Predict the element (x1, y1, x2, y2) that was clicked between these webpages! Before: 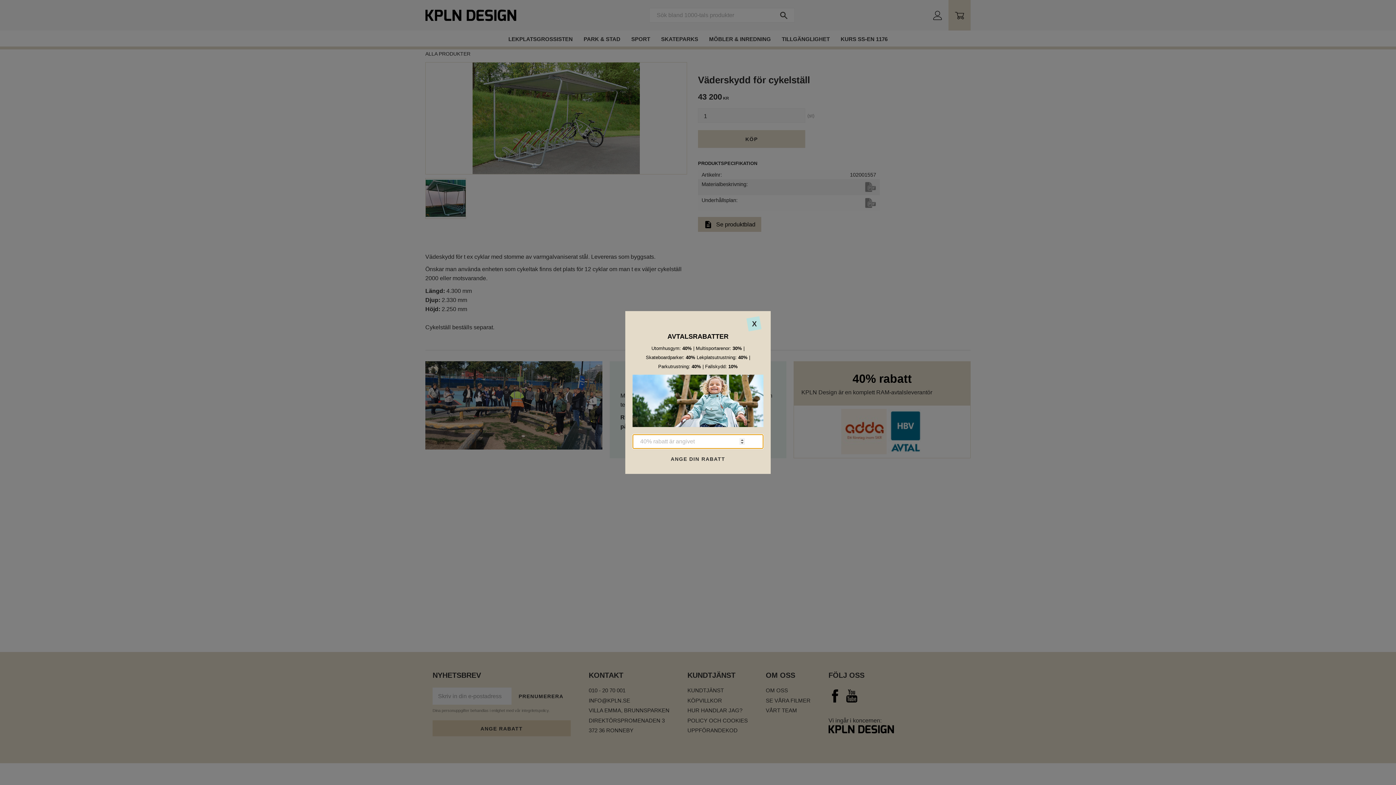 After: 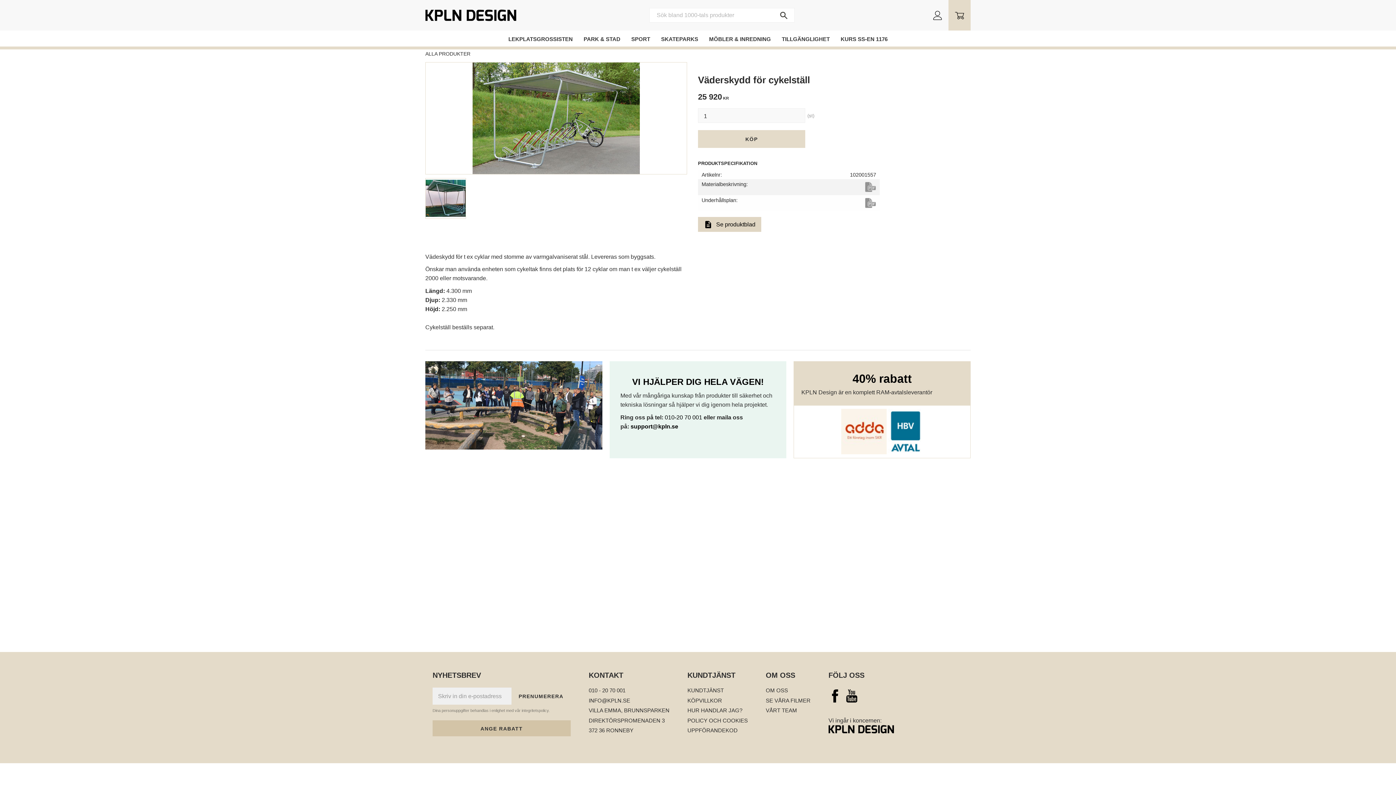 Action: bbox: (632, 451, 763, 467) label: ANGE DIN RABATT